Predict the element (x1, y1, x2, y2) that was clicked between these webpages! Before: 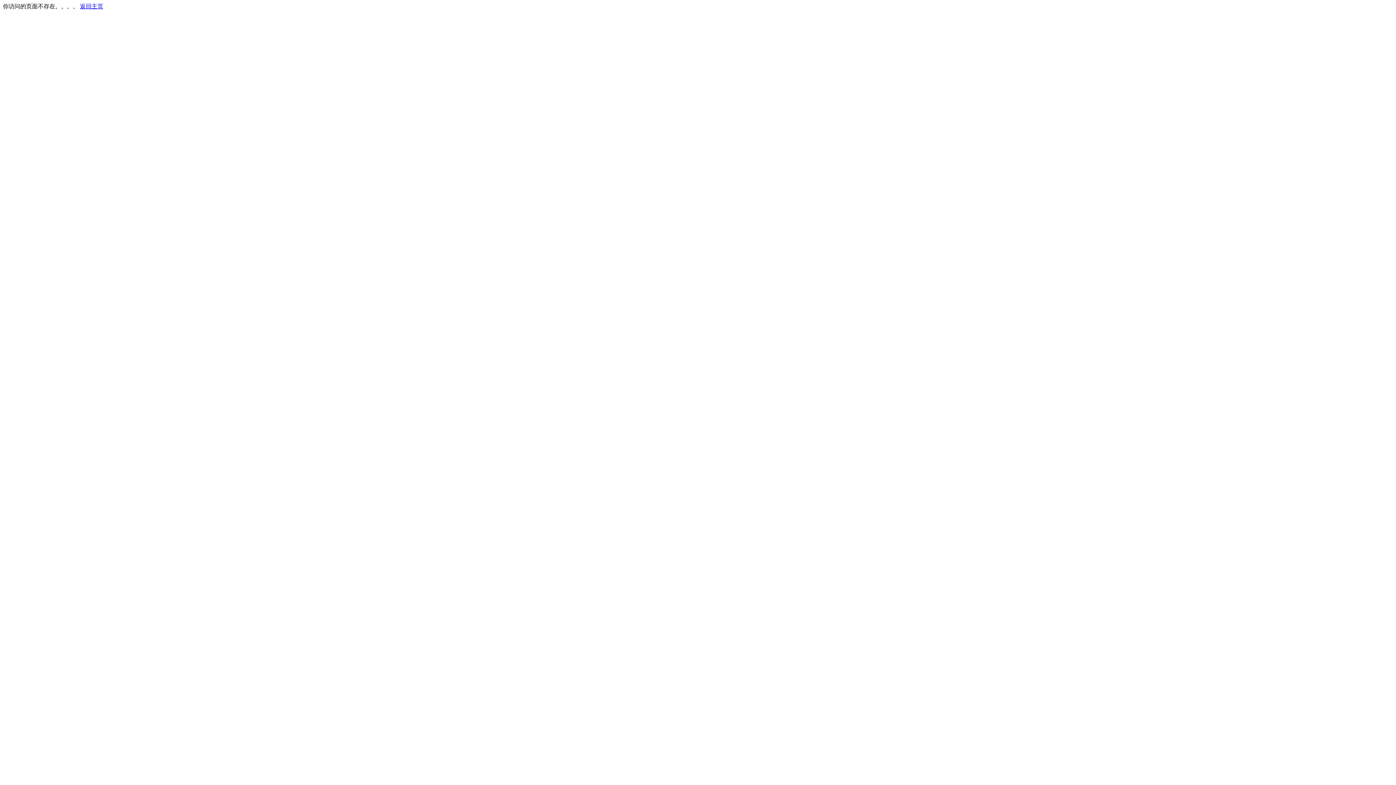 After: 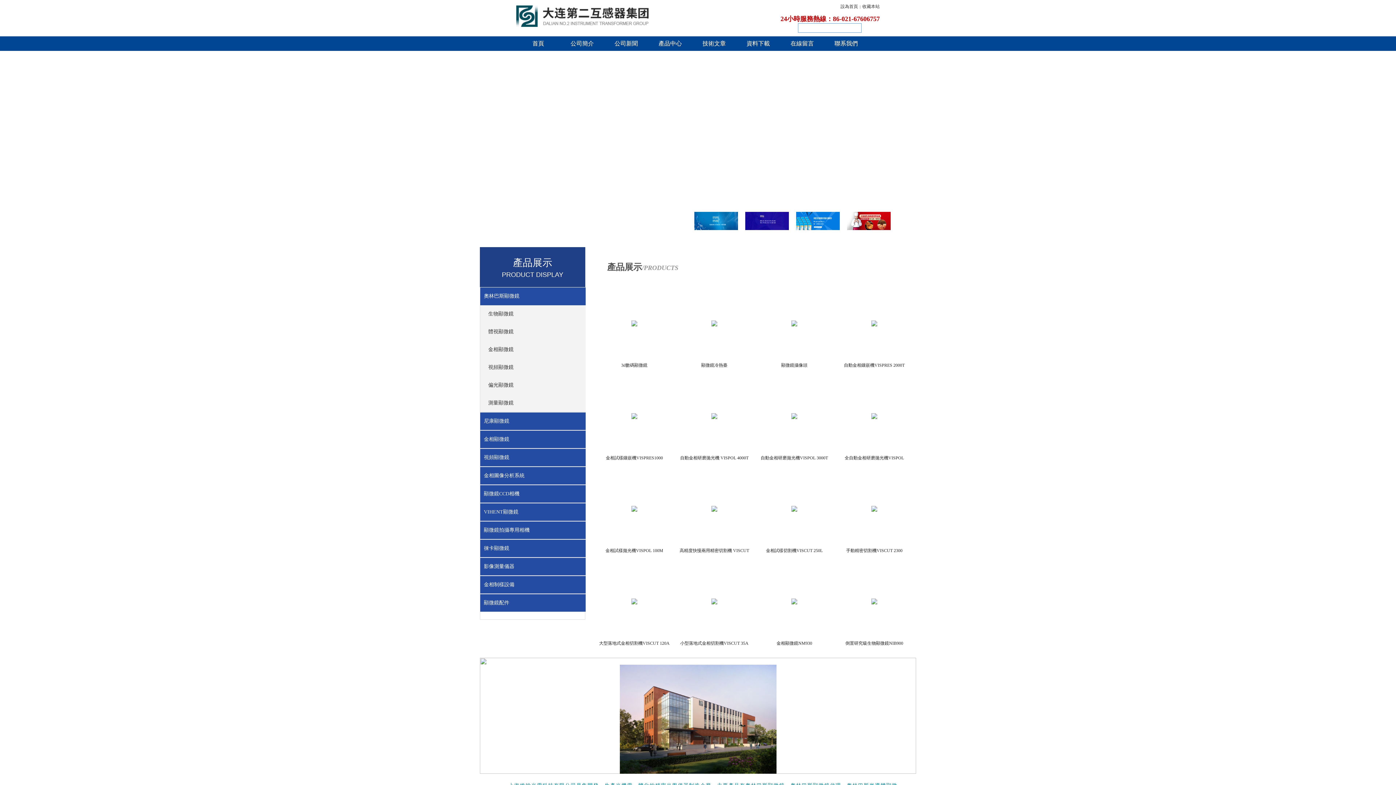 Action: label: 返回主页 bbox: (80, 3, 103, 9)